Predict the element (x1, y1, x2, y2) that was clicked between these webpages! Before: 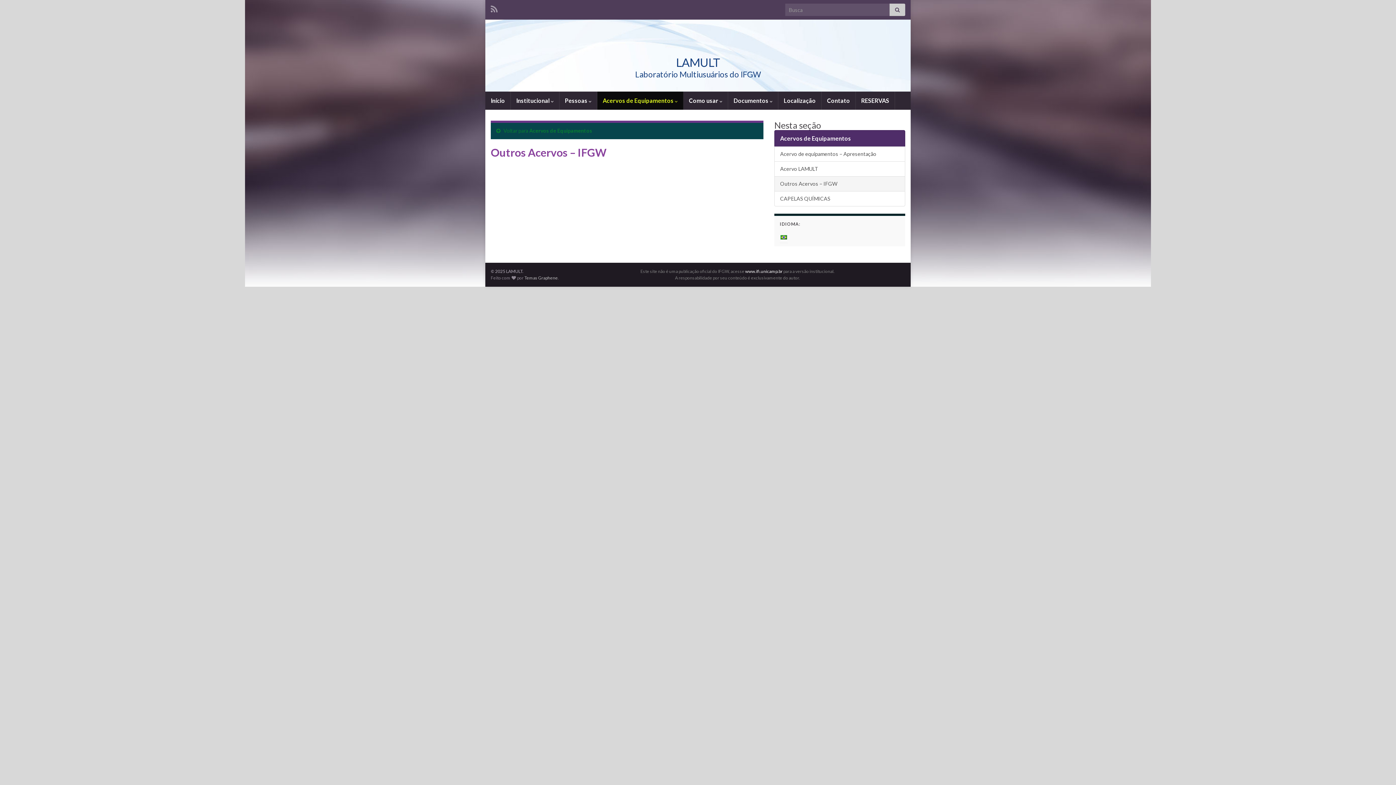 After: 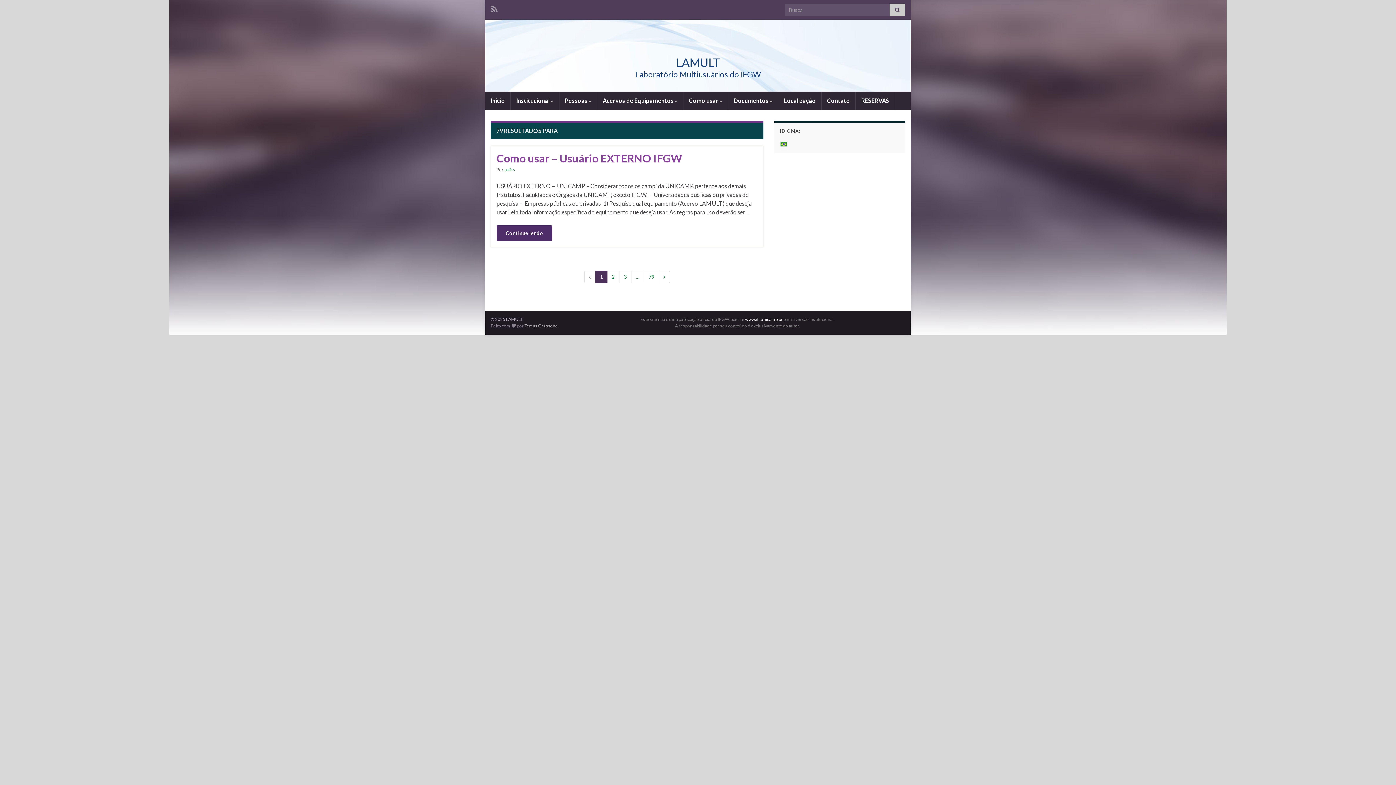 Action: bbox: (889, 3, 905, 16)